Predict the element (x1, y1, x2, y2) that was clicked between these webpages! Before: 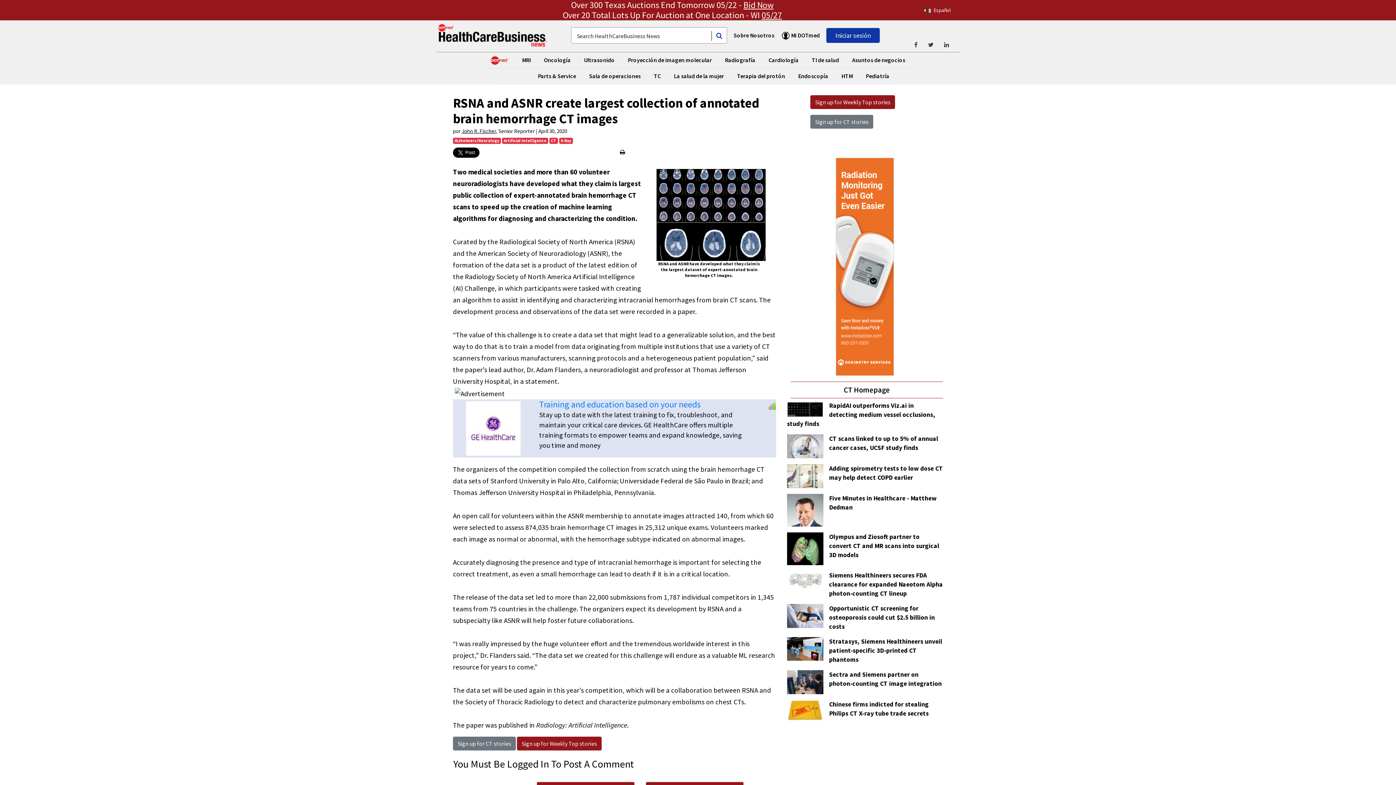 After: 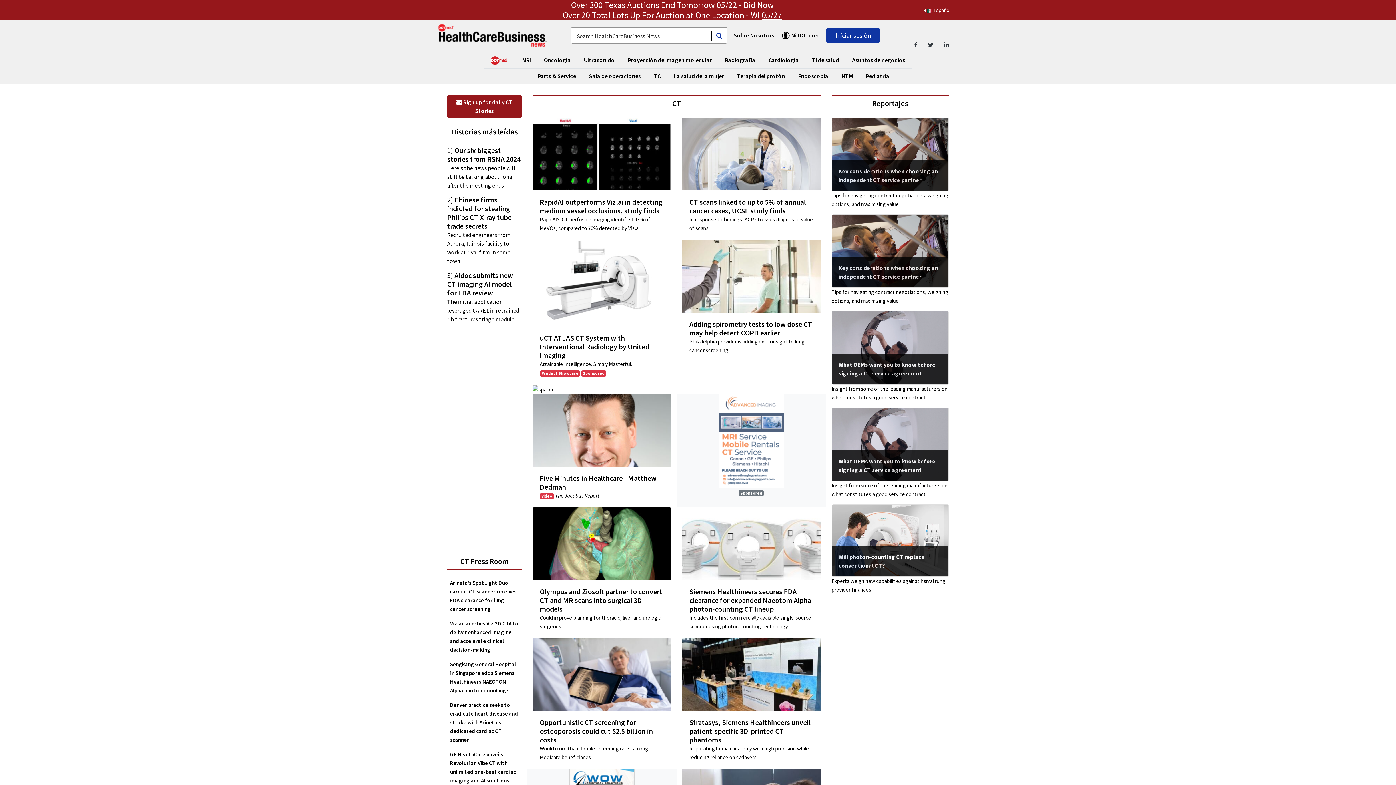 Action: bbox: (651, 68, 663, 83) label: TC